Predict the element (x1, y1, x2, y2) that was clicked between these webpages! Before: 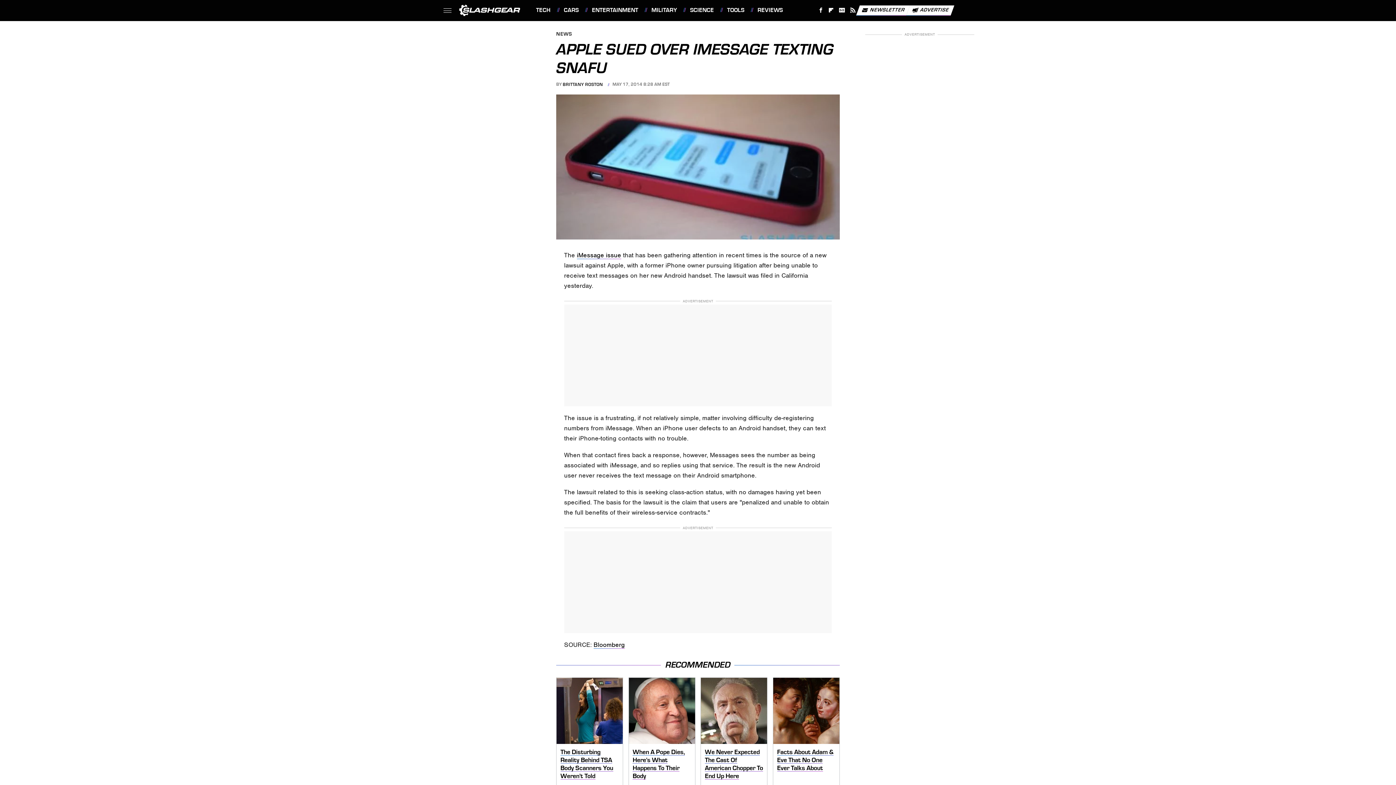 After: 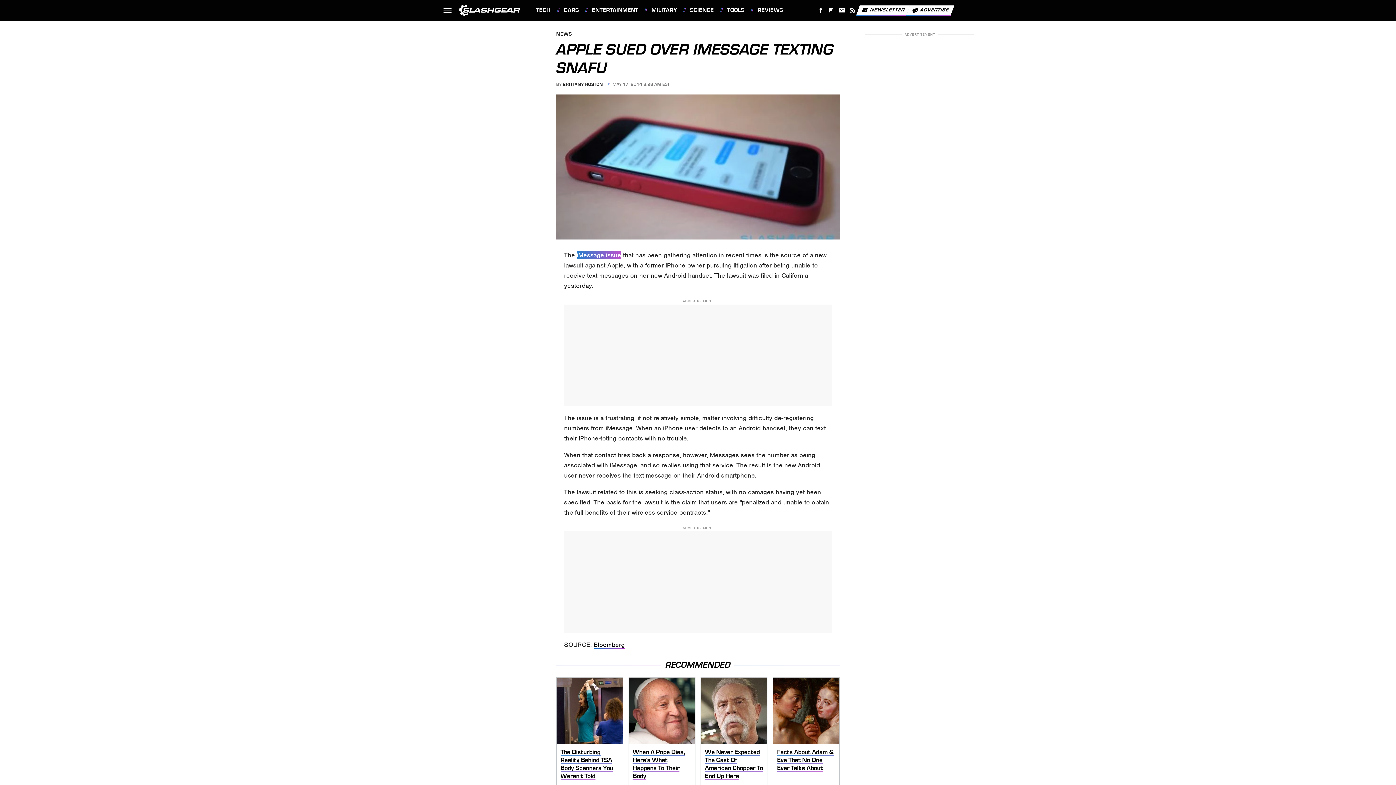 Action: bbox: (576, 251, 621, 259) label: iMessage issue